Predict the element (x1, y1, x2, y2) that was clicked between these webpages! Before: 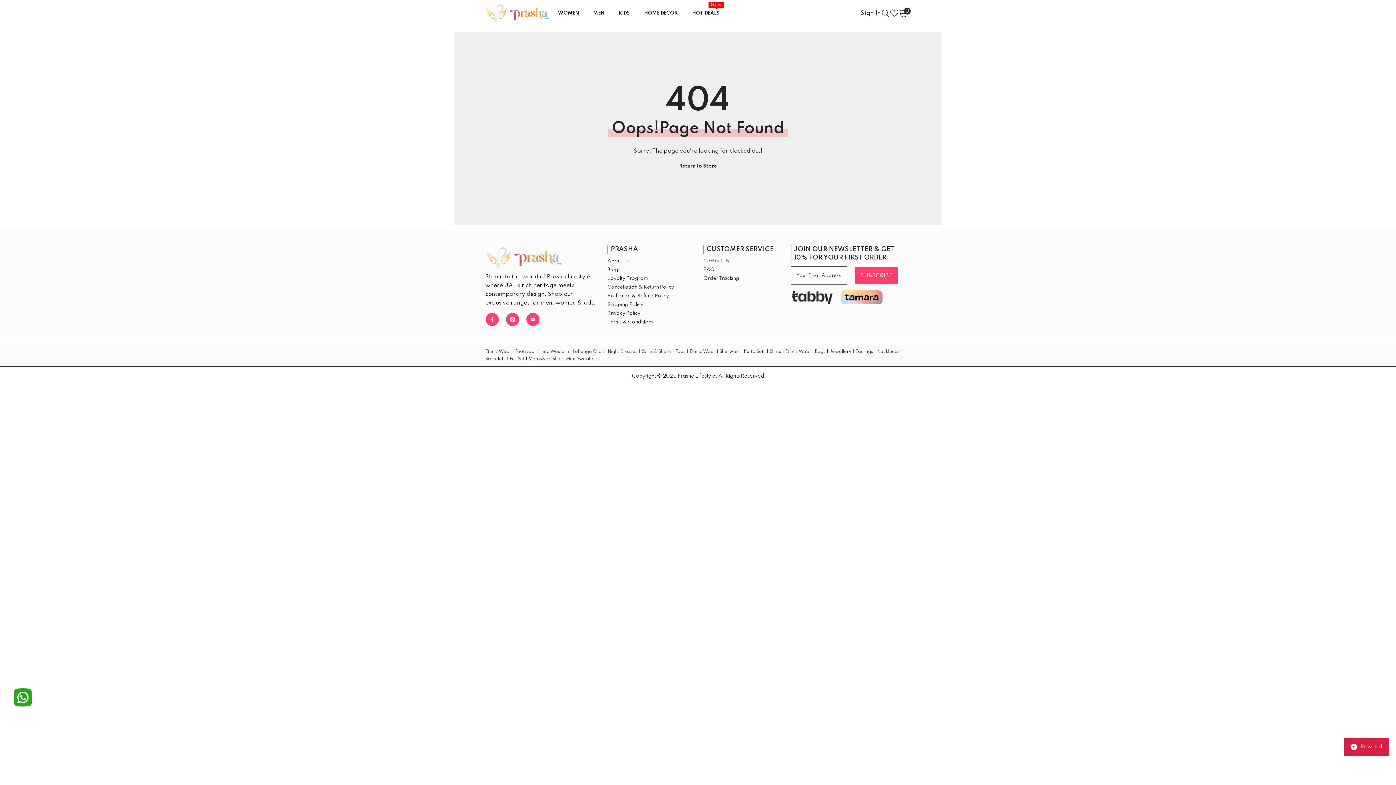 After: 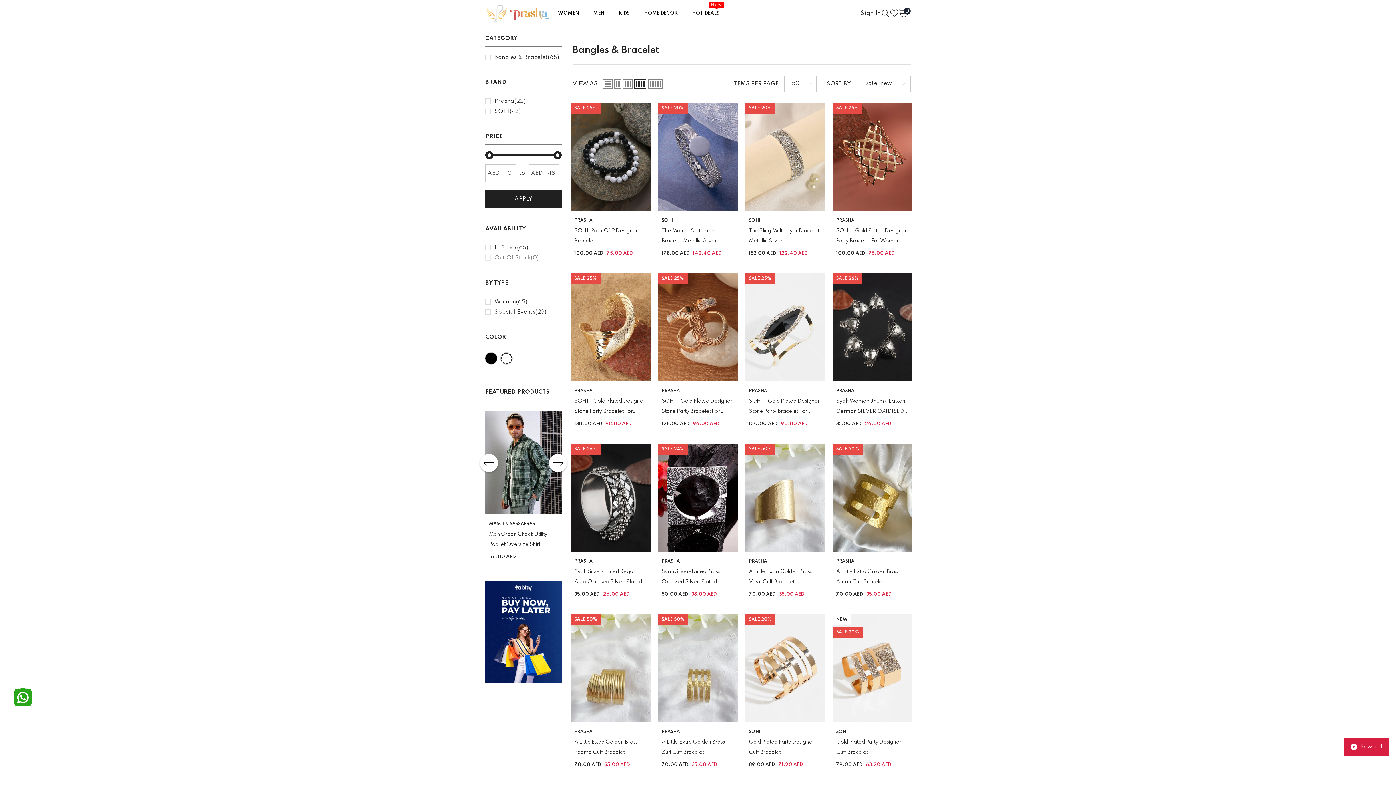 Action: bbox: (485, 357, 505, 361) label: Bracelets